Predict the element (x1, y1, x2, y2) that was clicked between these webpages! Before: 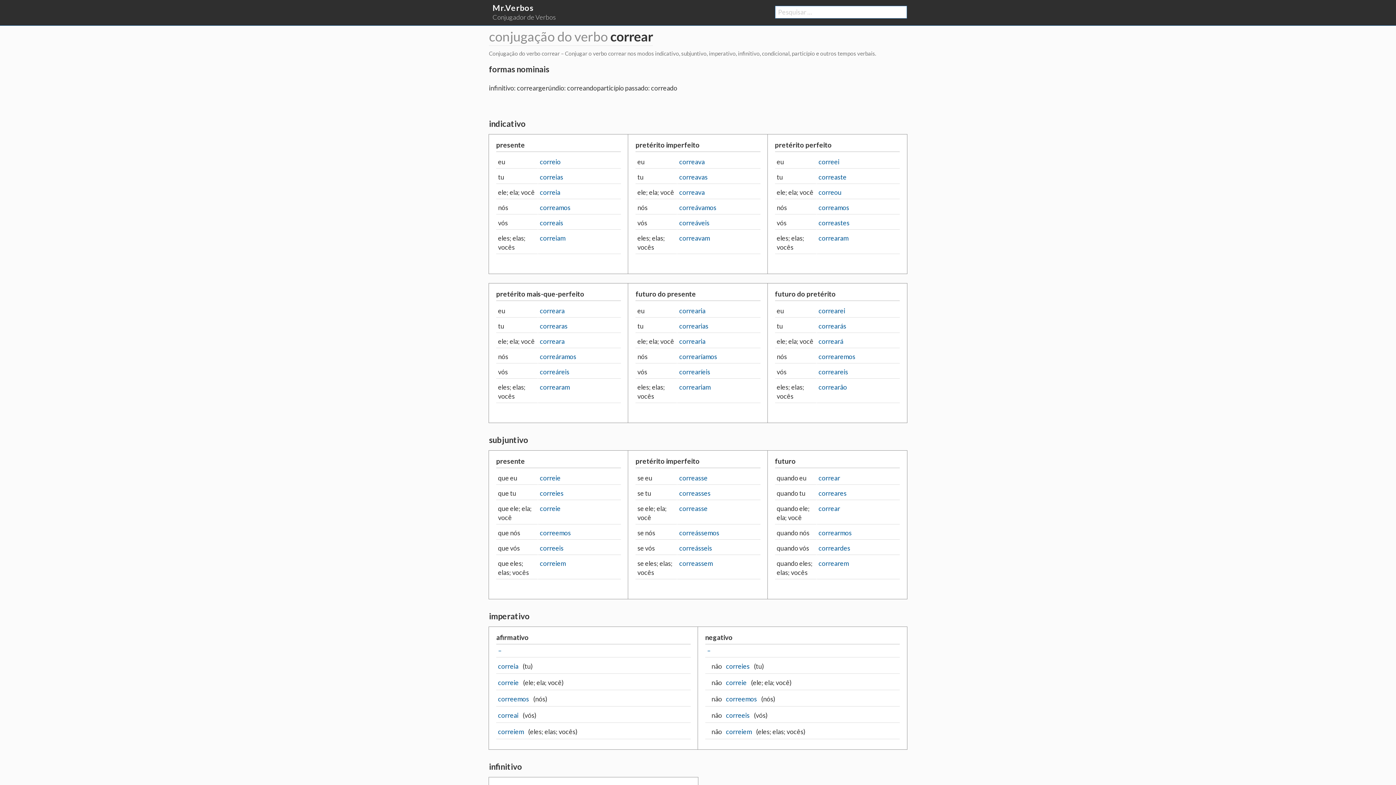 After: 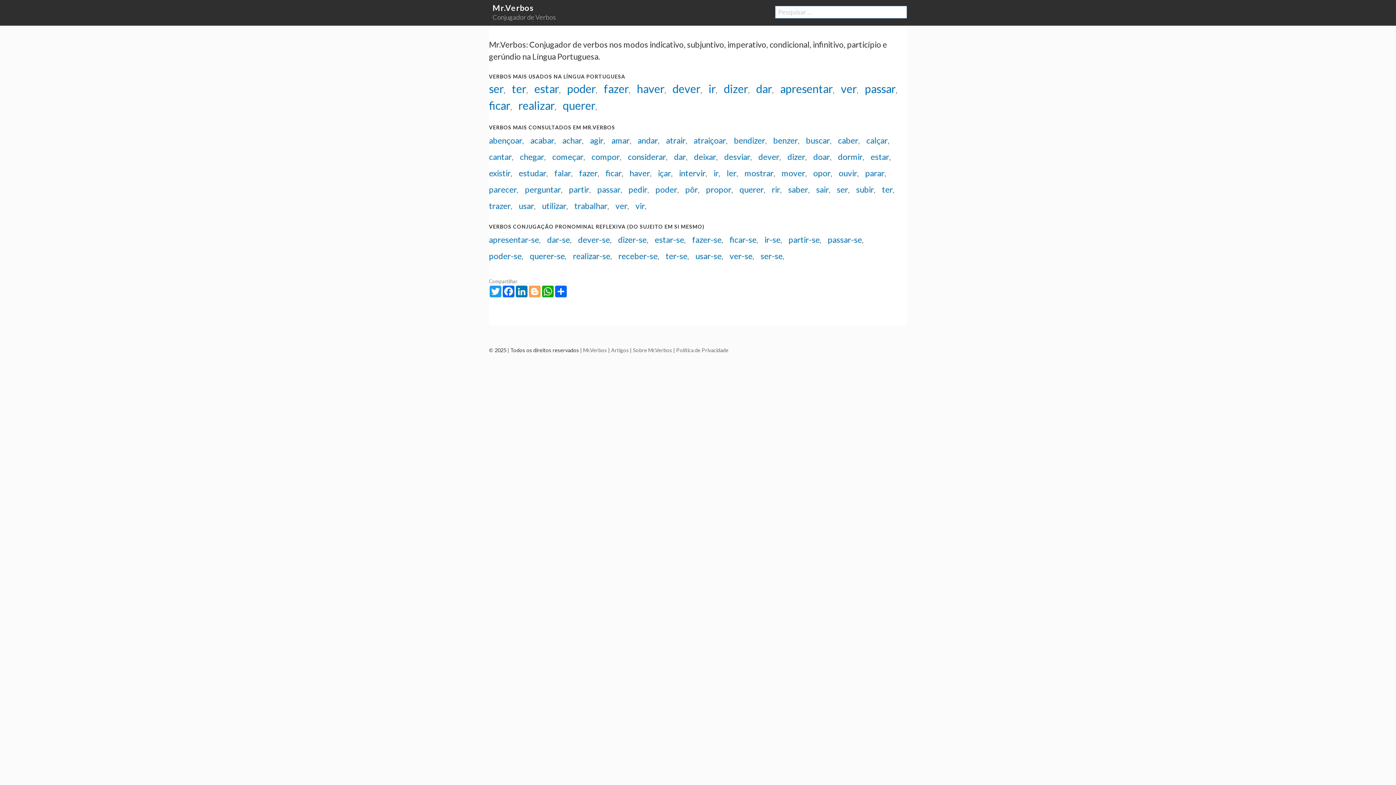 Action: label: Mr.Verbos bbox: (492, 2, 533, 12)